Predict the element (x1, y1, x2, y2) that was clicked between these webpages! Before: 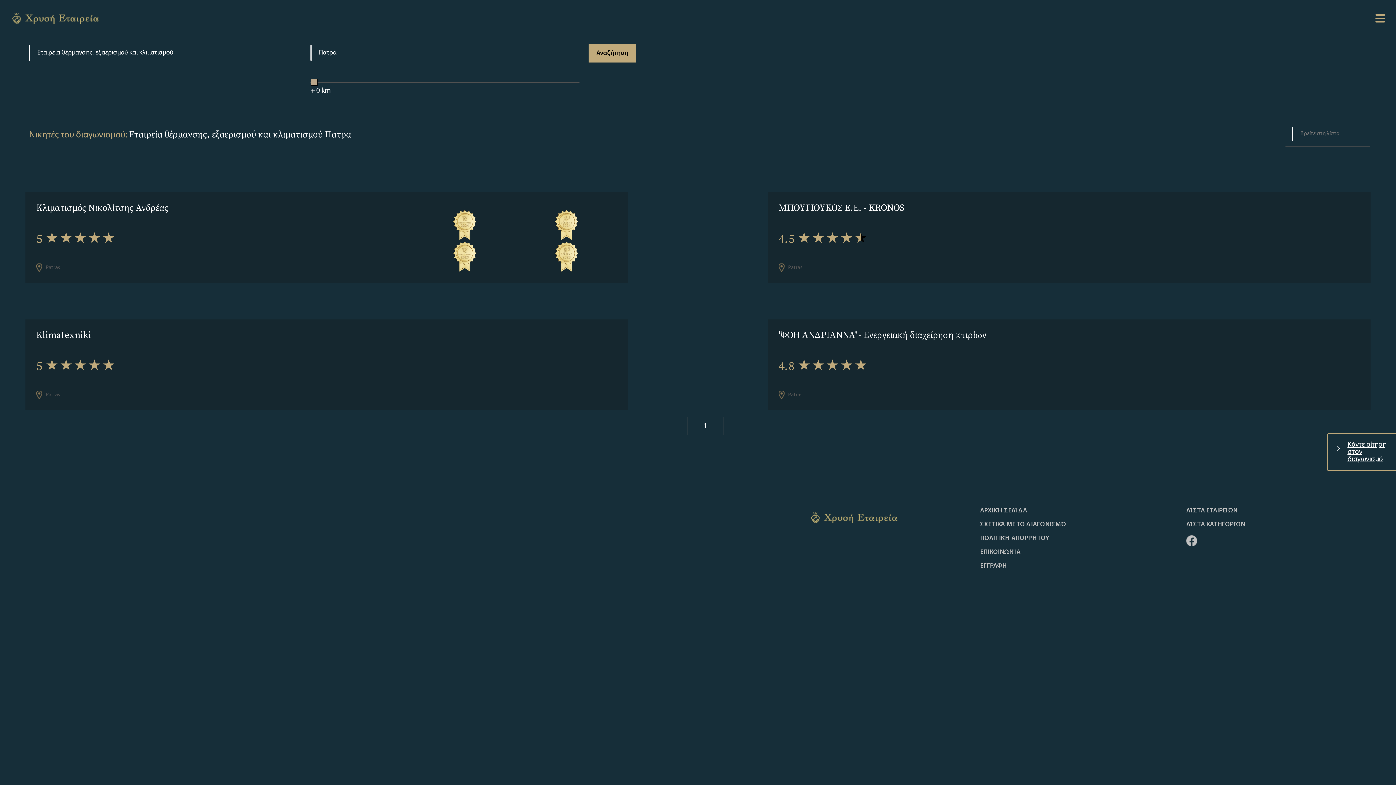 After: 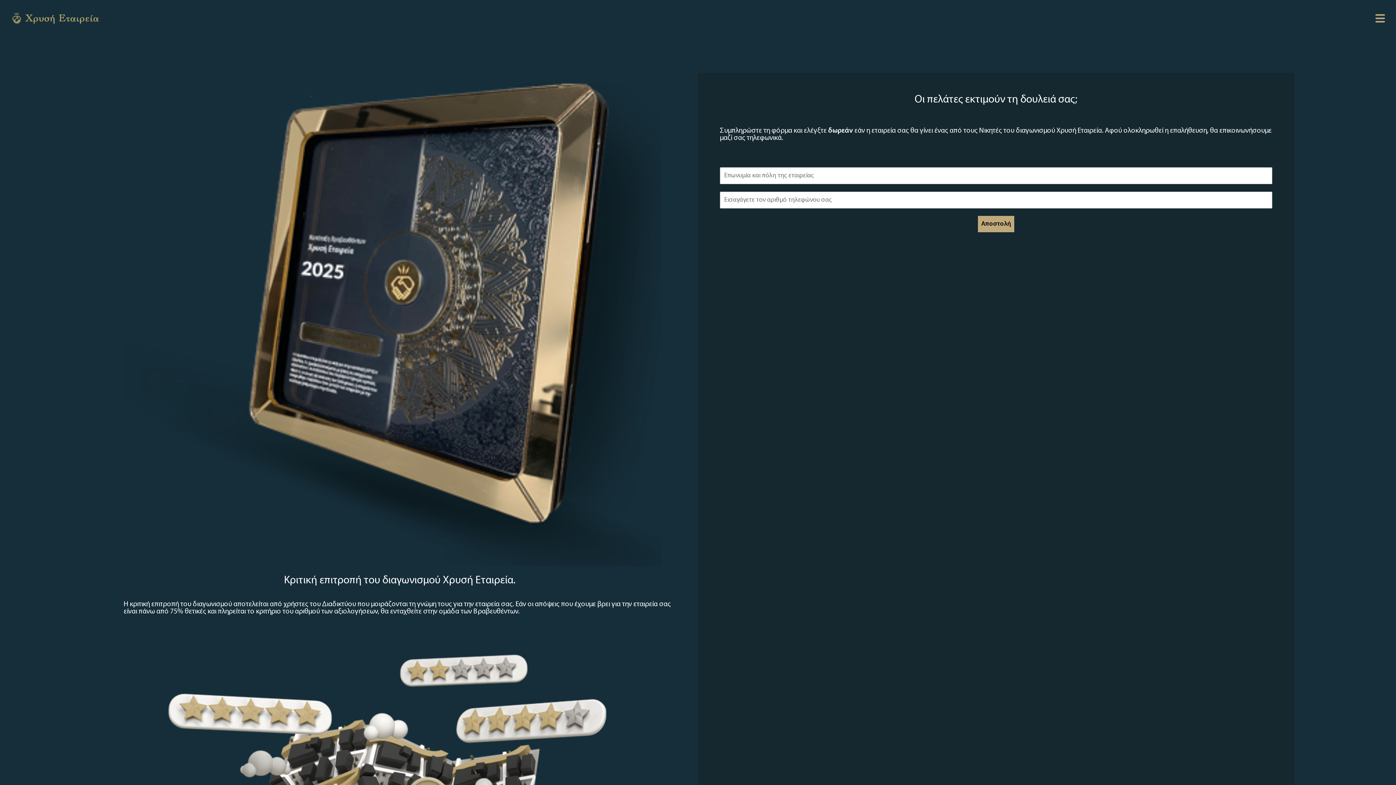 Action: bbox: (1327, 433, 1407, 471) label: Κάντε αίτηση στον διαγωνισμό